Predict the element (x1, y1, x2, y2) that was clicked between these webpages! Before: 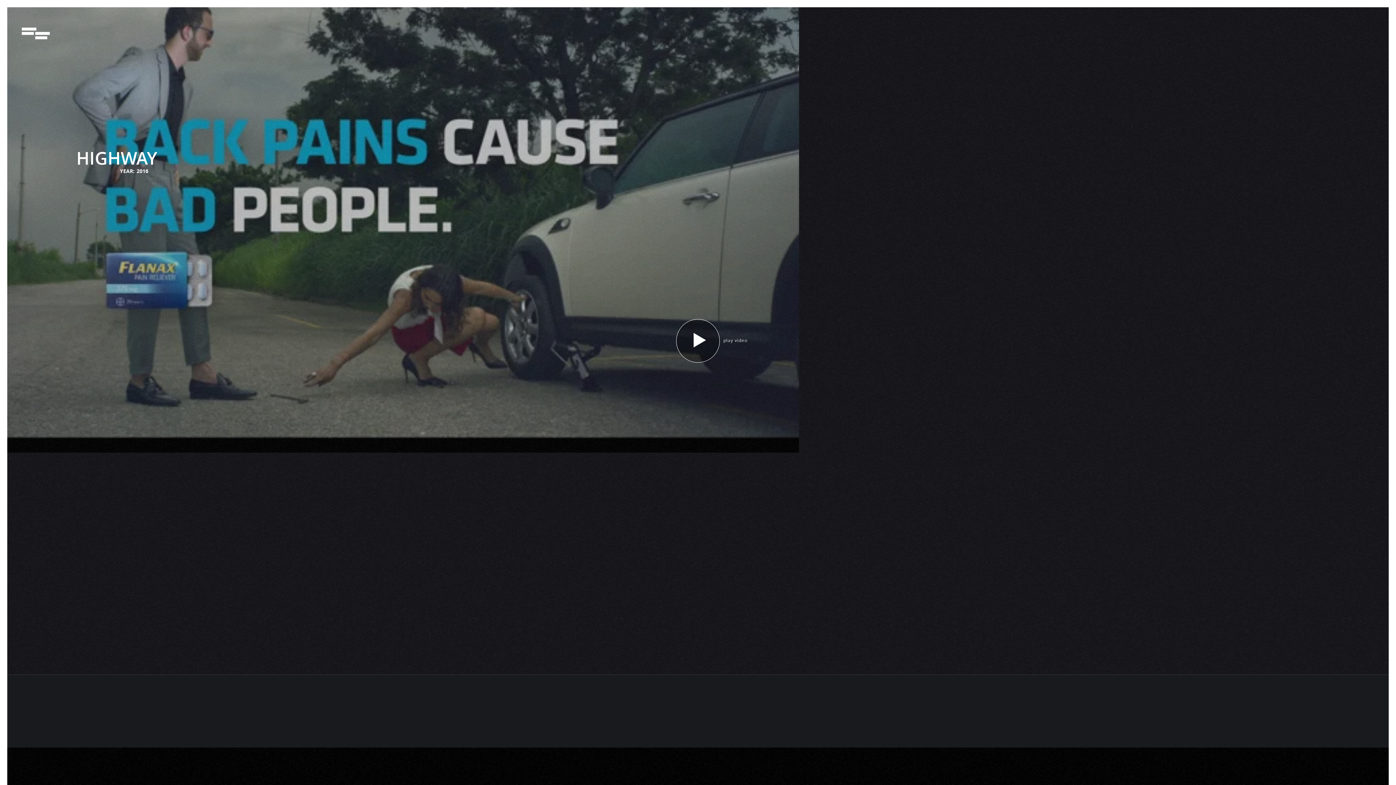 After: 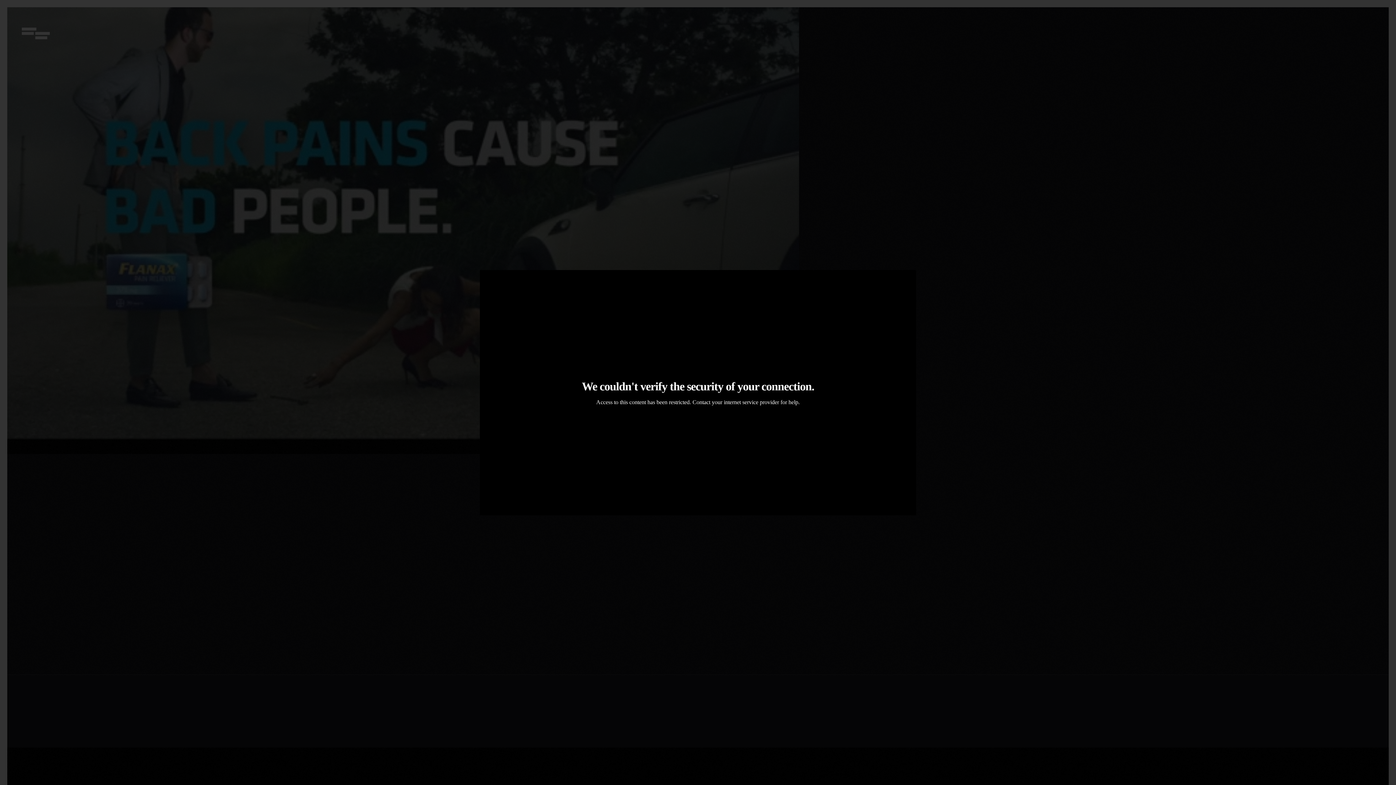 Action: bbox: (676, 319, 719, 362)